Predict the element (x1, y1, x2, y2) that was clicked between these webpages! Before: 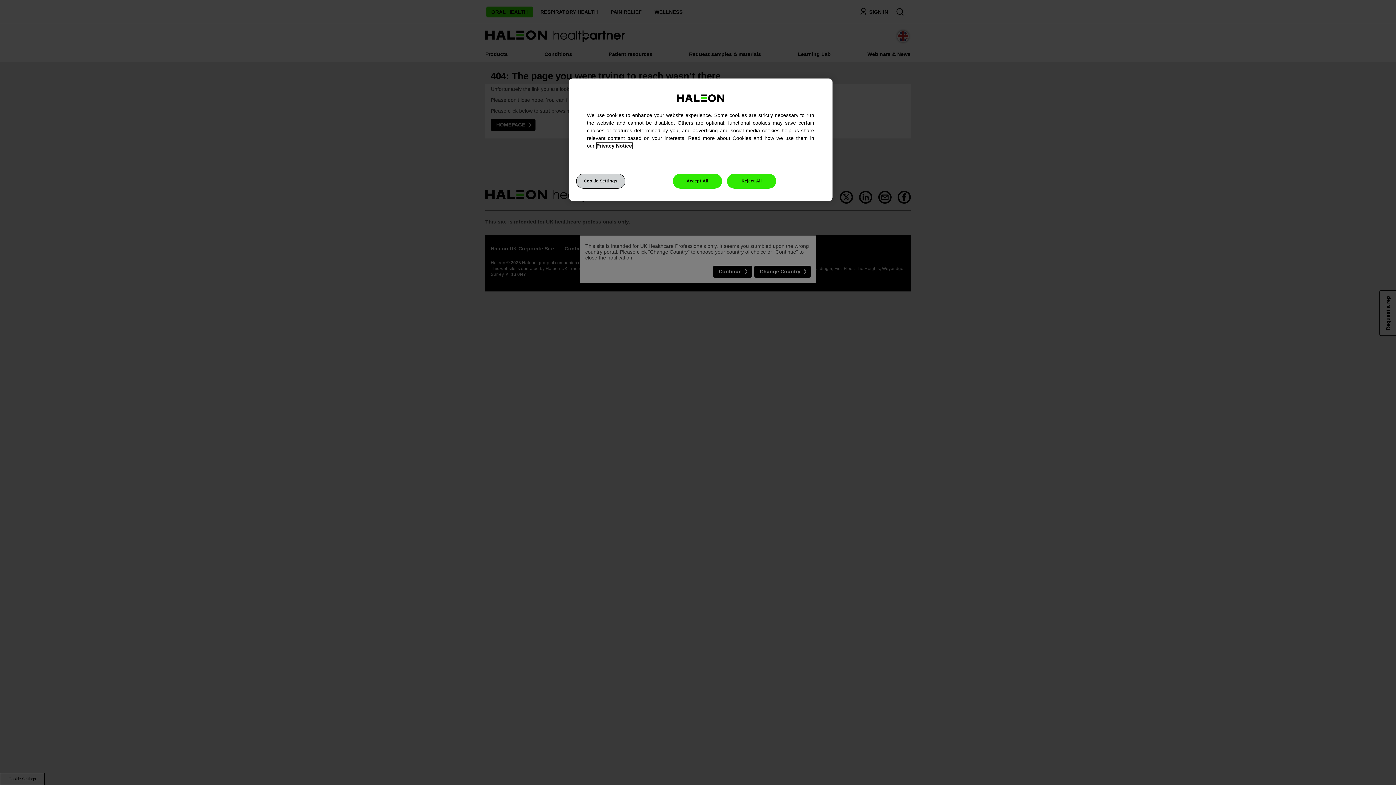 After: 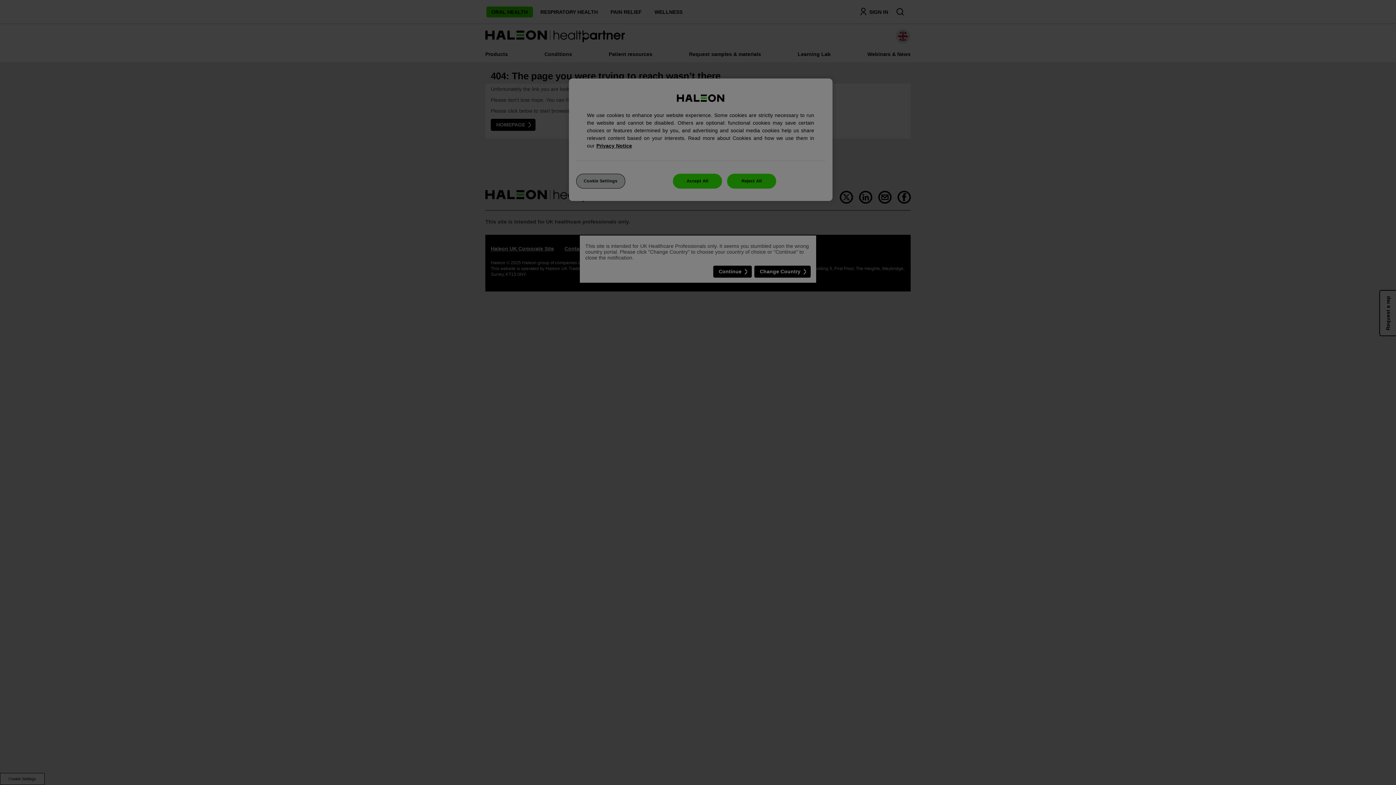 Action: bbox: (576, 173, 625, 188) label: Cookie Settings